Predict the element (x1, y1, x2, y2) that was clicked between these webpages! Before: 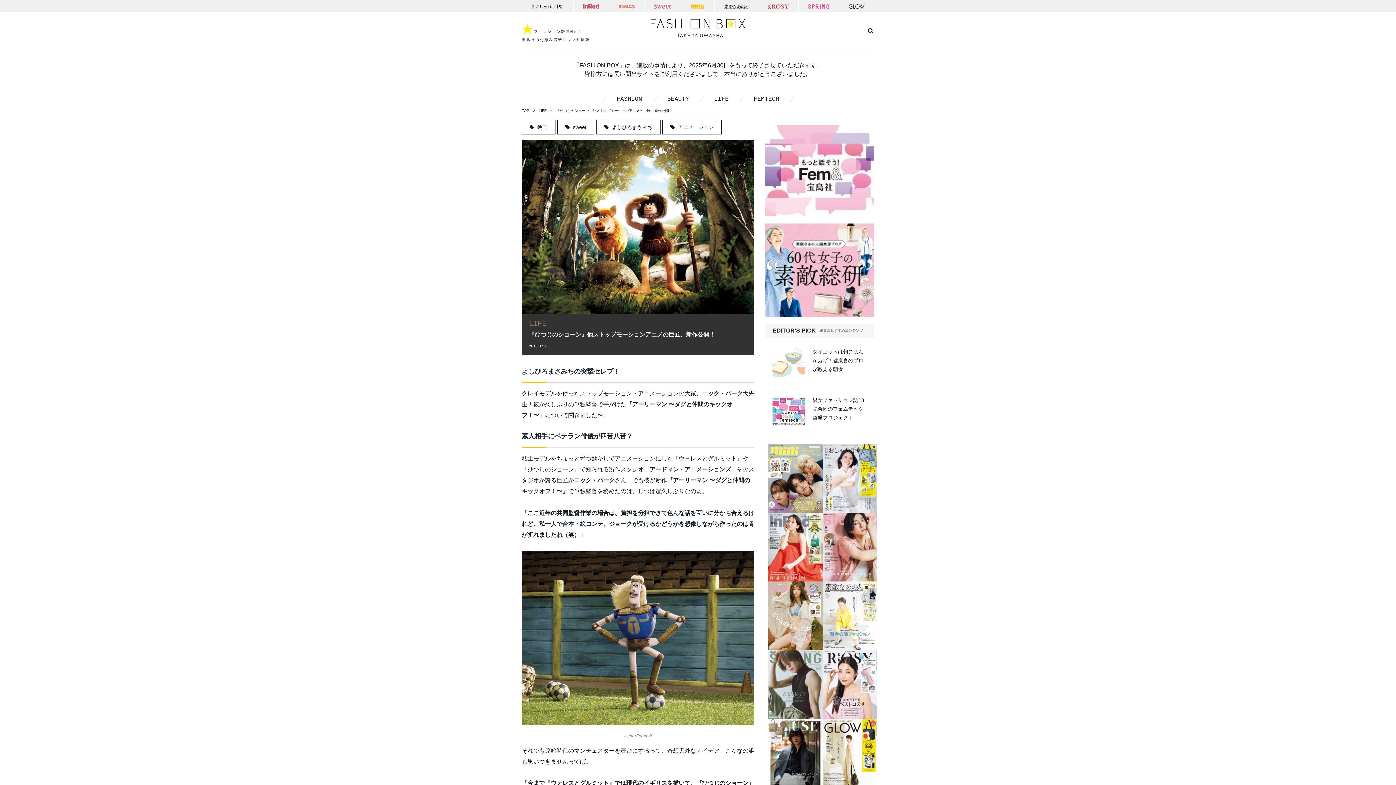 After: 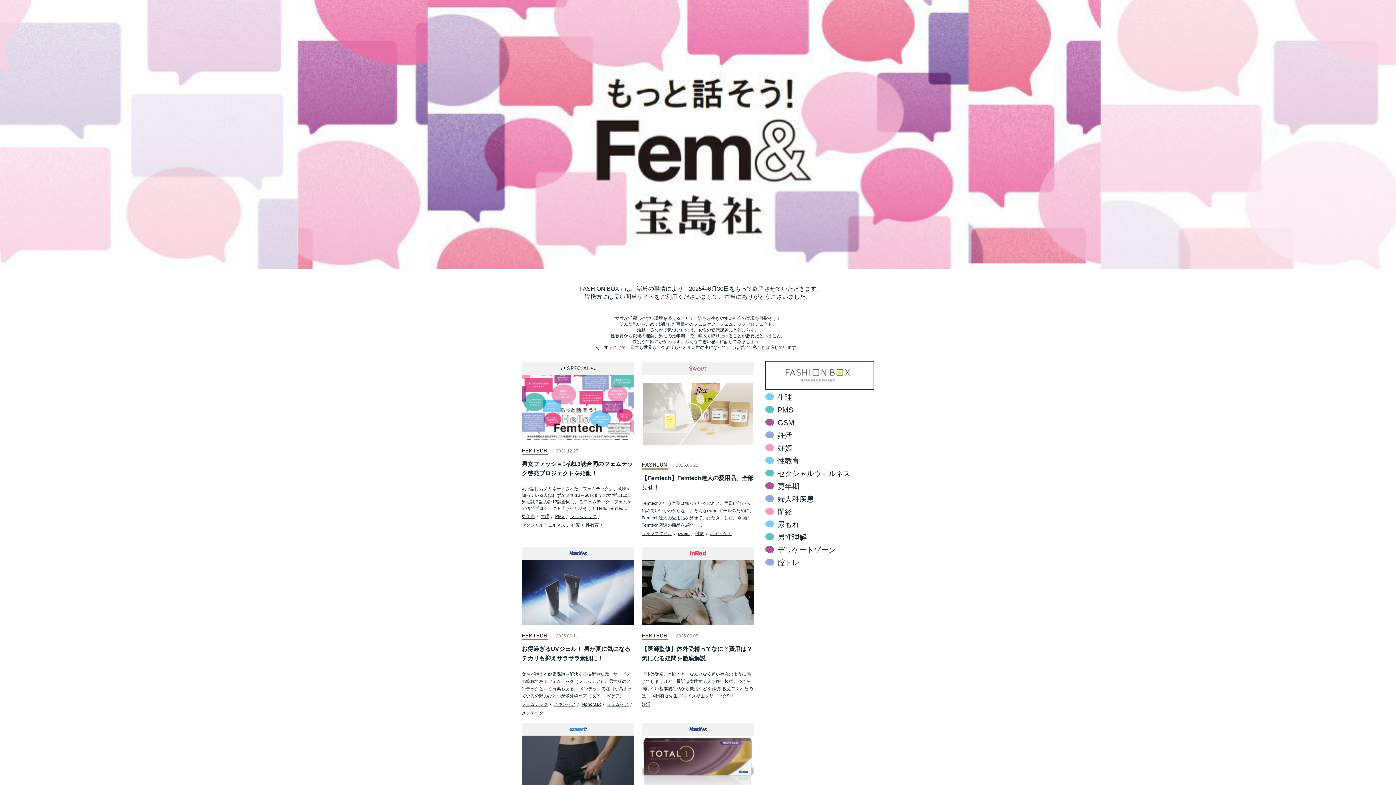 Action: bbox: (754, 94, 779, 103) label: FEMTECH